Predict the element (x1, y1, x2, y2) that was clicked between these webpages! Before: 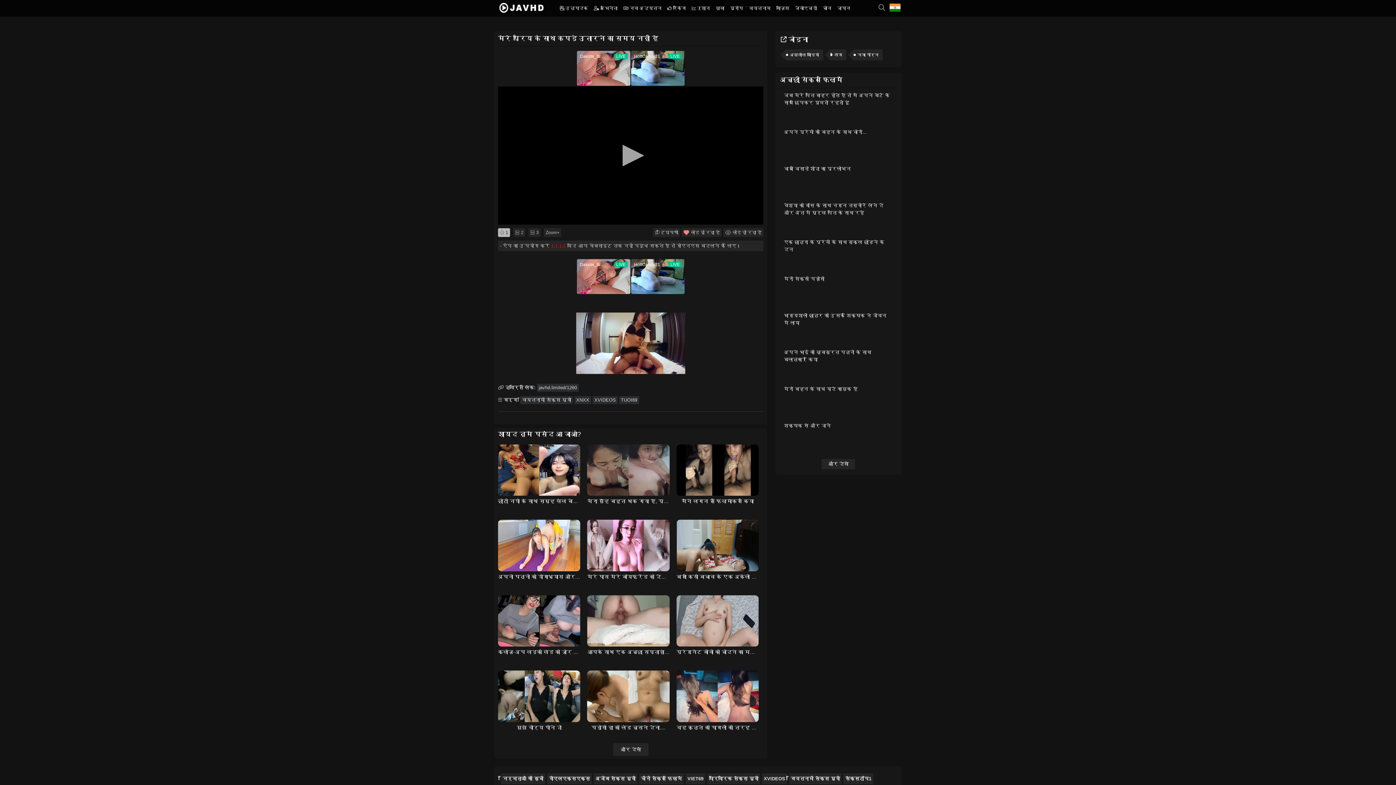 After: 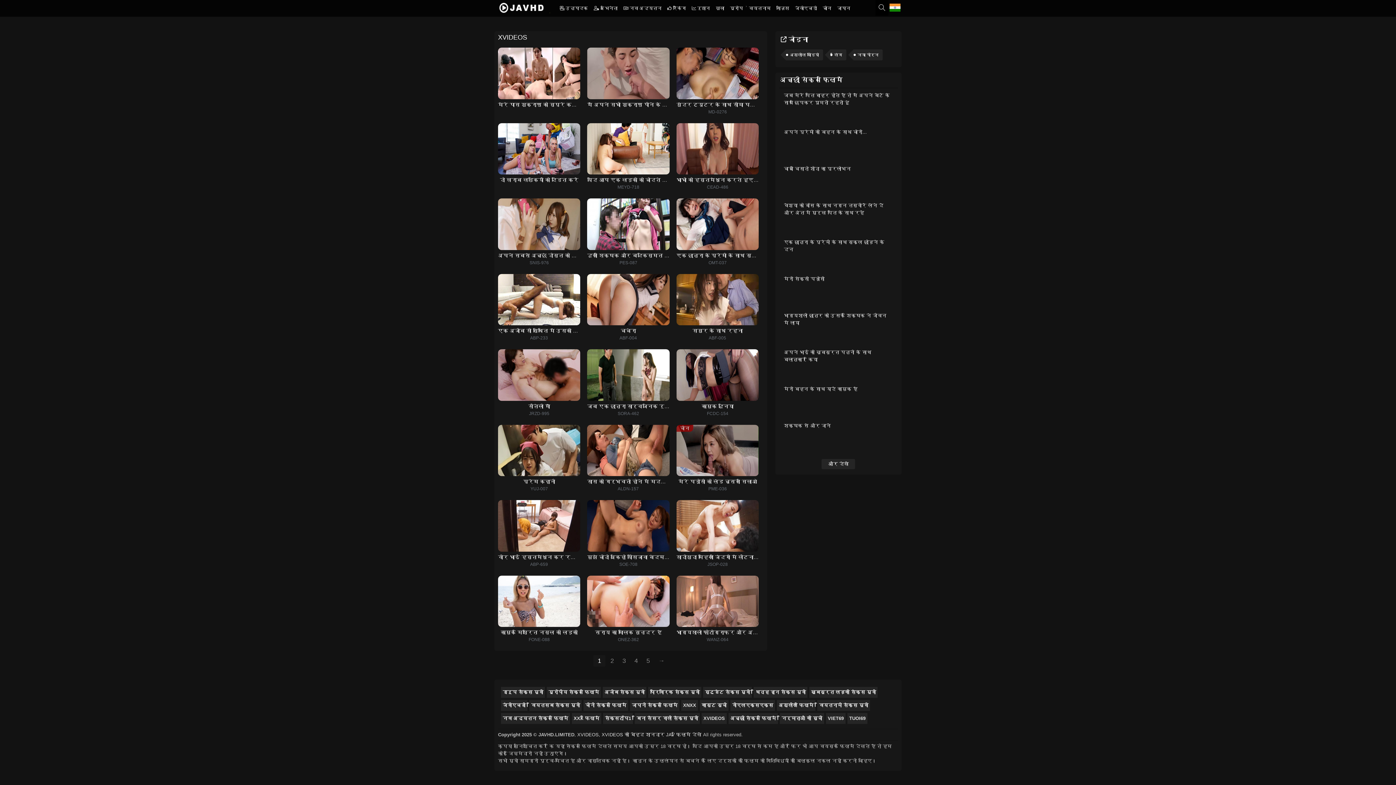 Action: label: XVIDEOS bbox: (592, 396, 617, 404)